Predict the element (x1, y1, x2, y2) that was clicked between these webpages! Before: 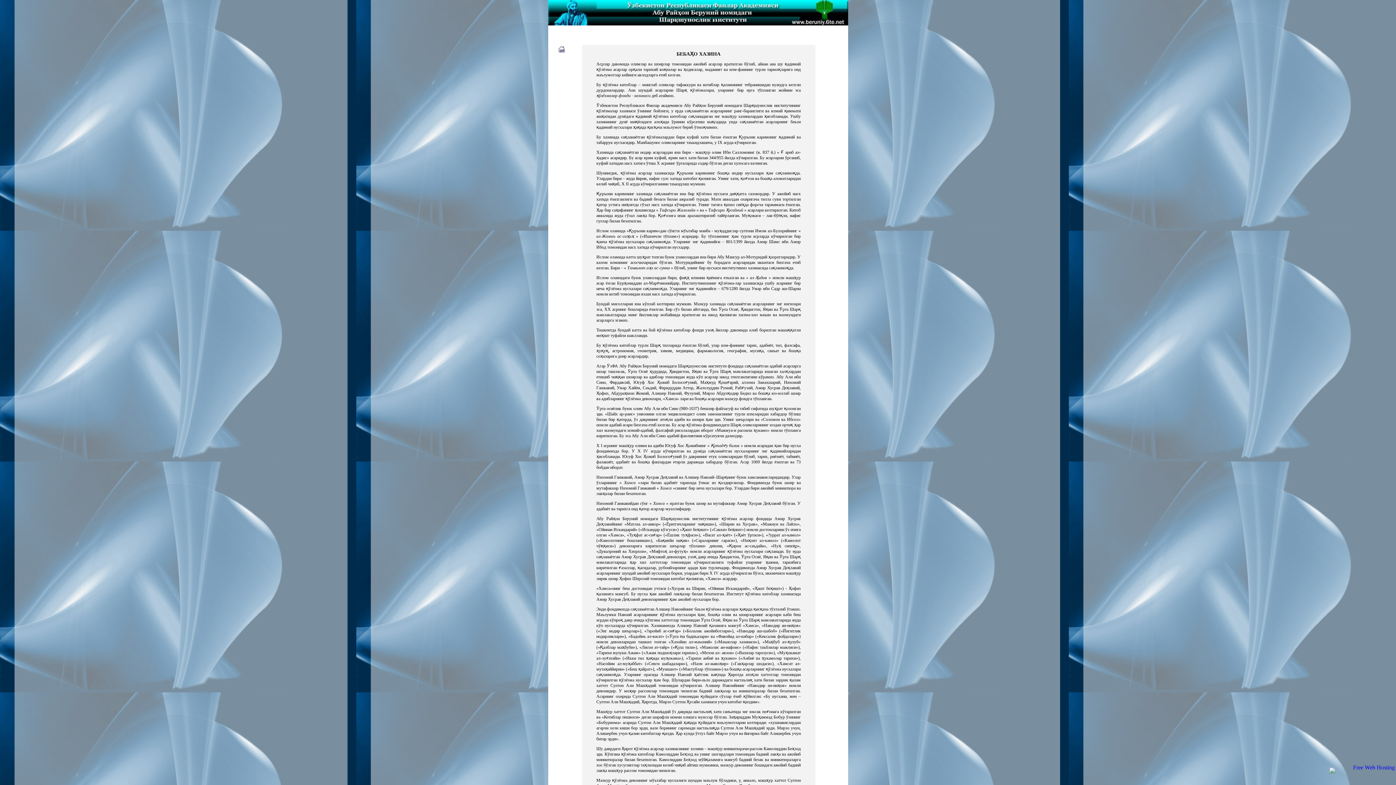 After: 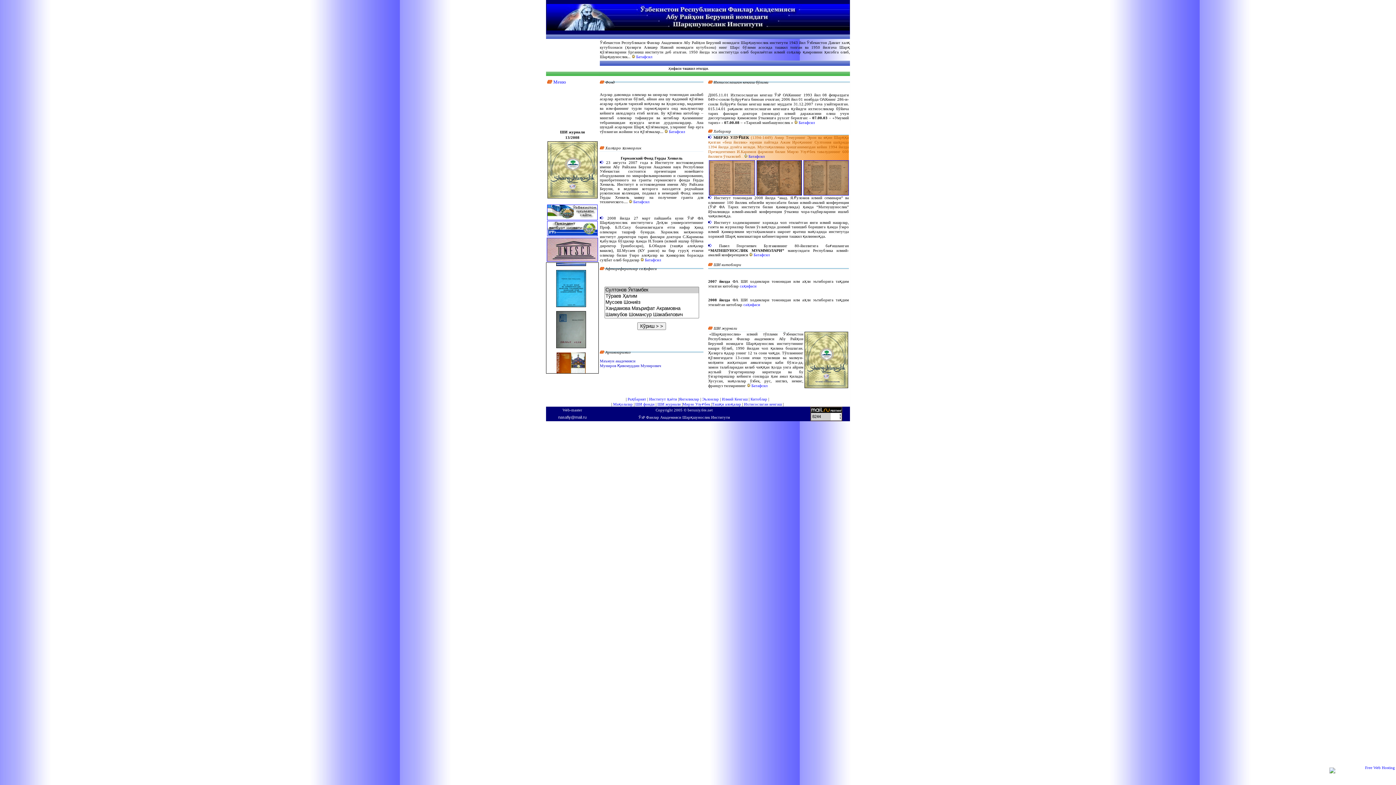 Action: bbox: (558, 48, 565, 54)